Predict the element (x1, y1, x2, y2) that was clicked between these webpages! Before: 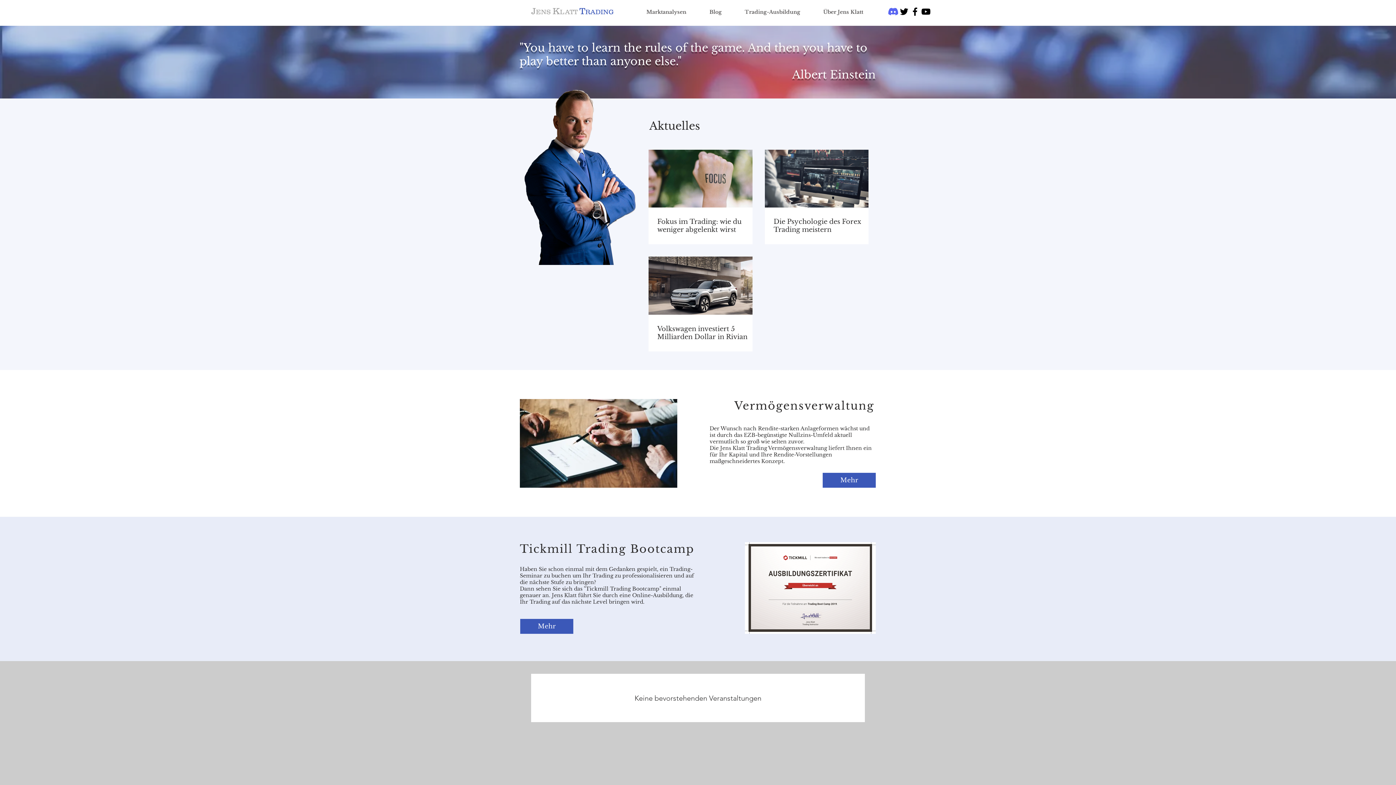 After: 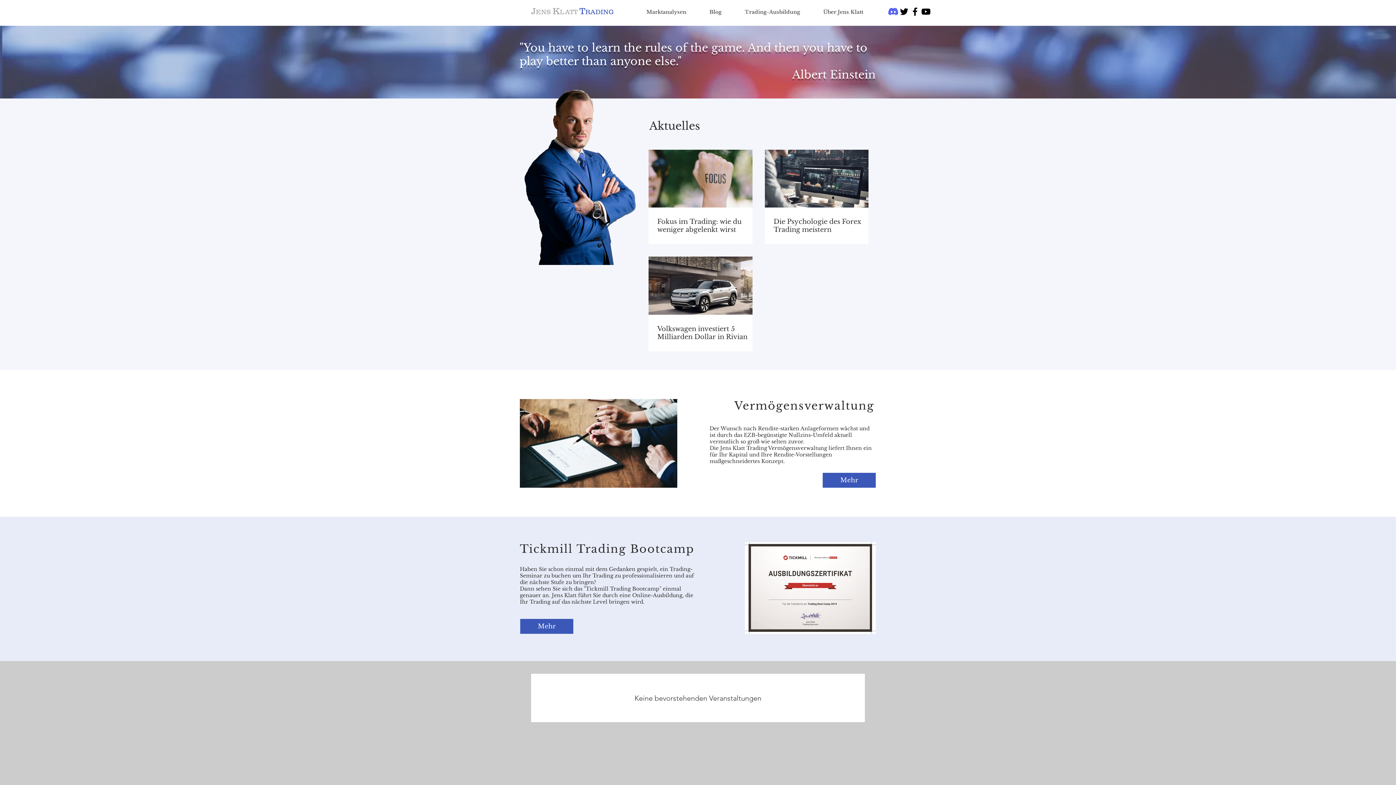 Action: label: Black Twitter Icon bbox: (898, 6, 909, 17)